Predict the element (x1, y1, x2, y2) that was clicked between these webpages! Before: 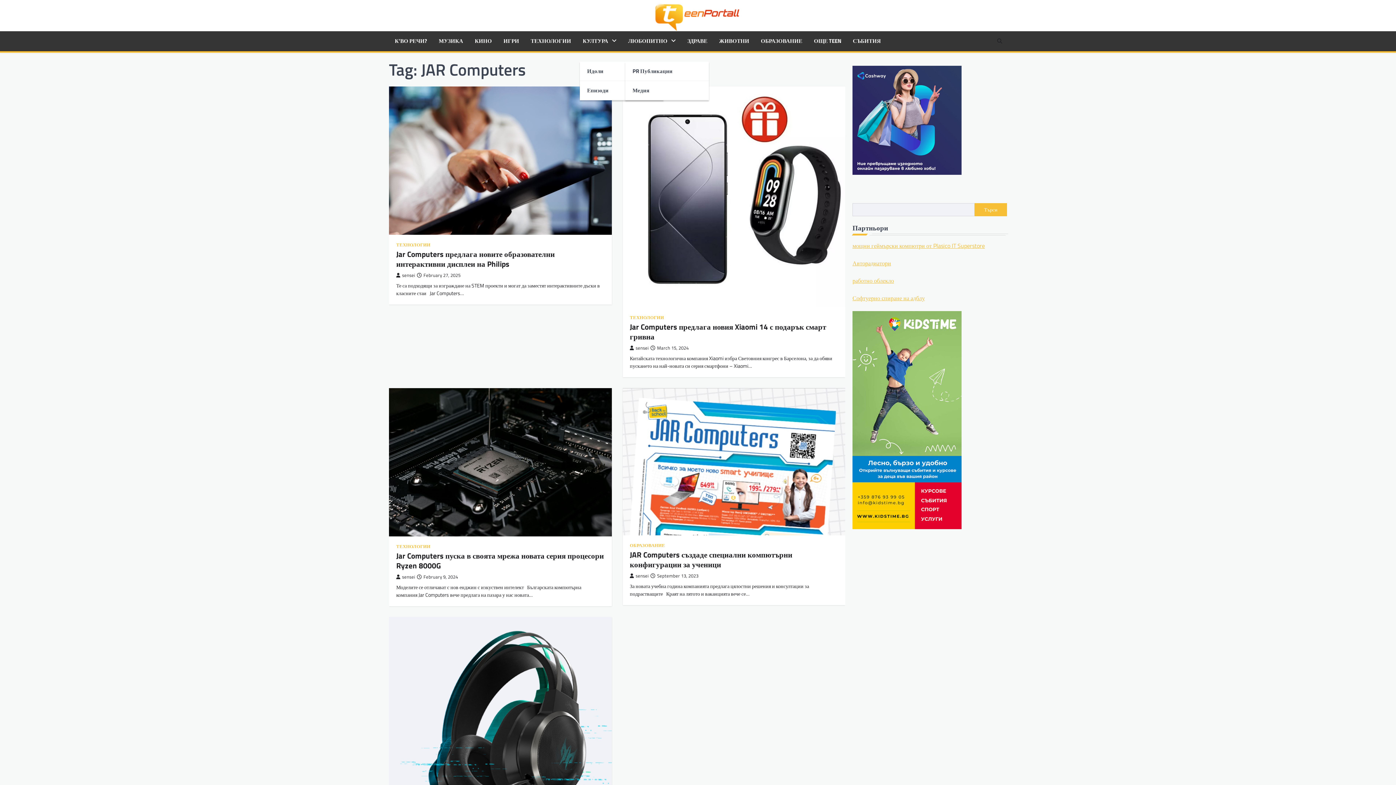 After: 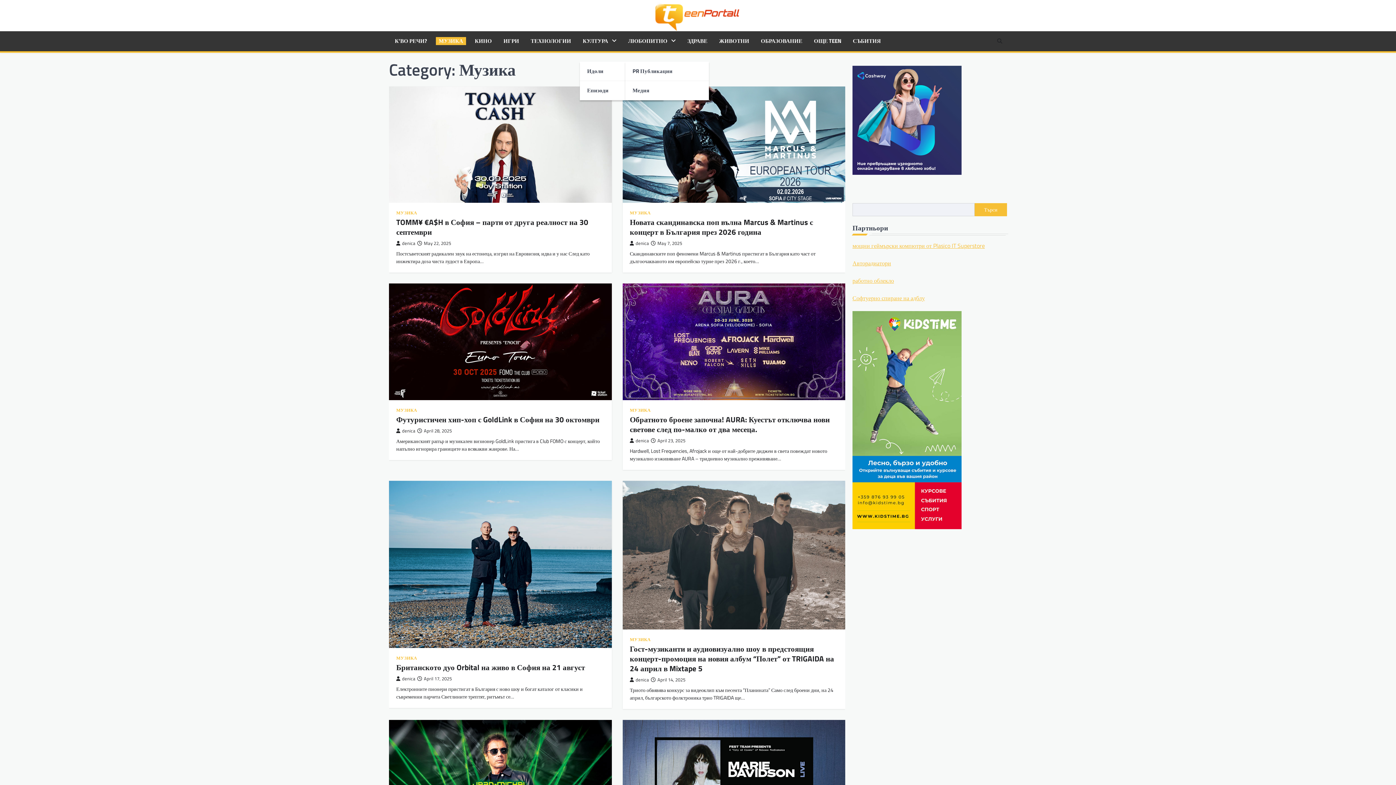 Action: label: МУЗИКА bbox: (436, 37, 466, 45)